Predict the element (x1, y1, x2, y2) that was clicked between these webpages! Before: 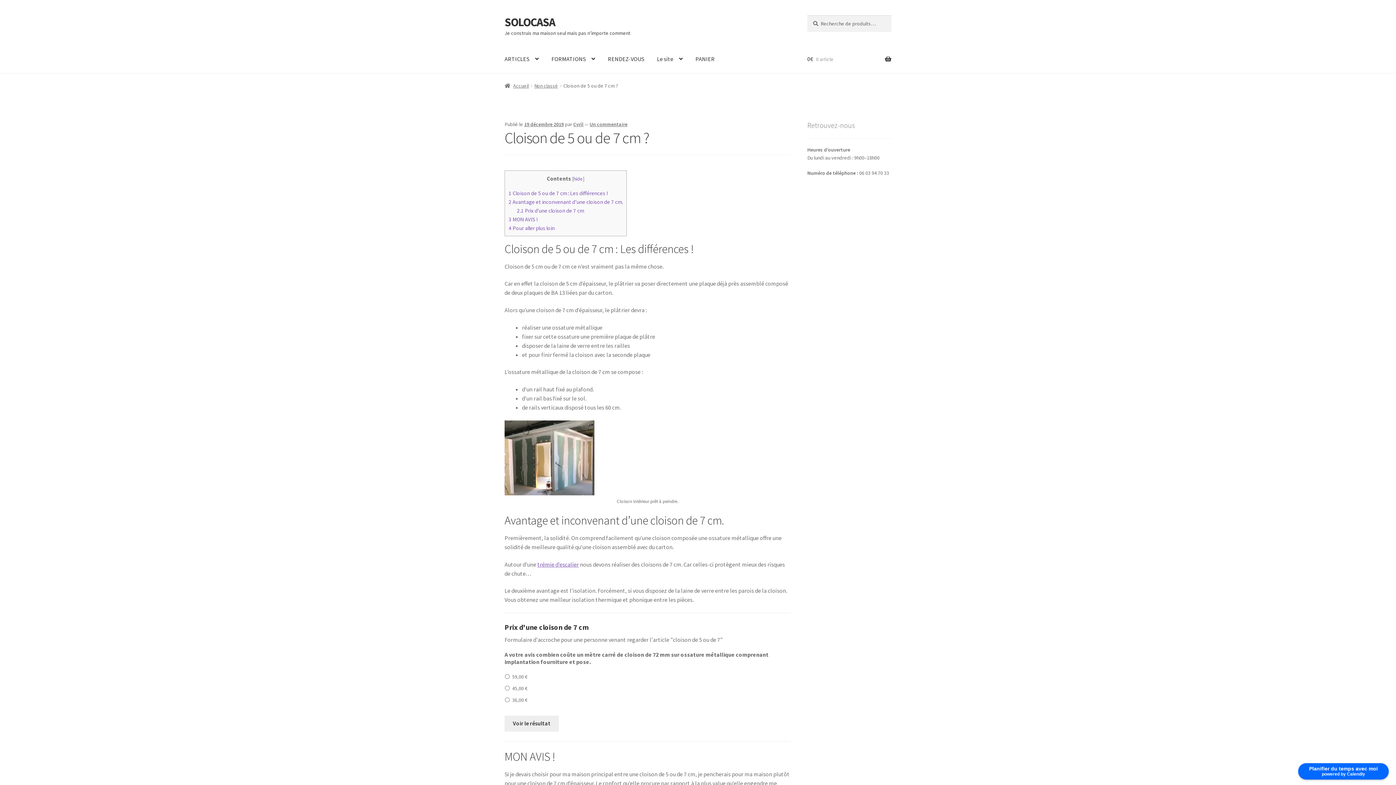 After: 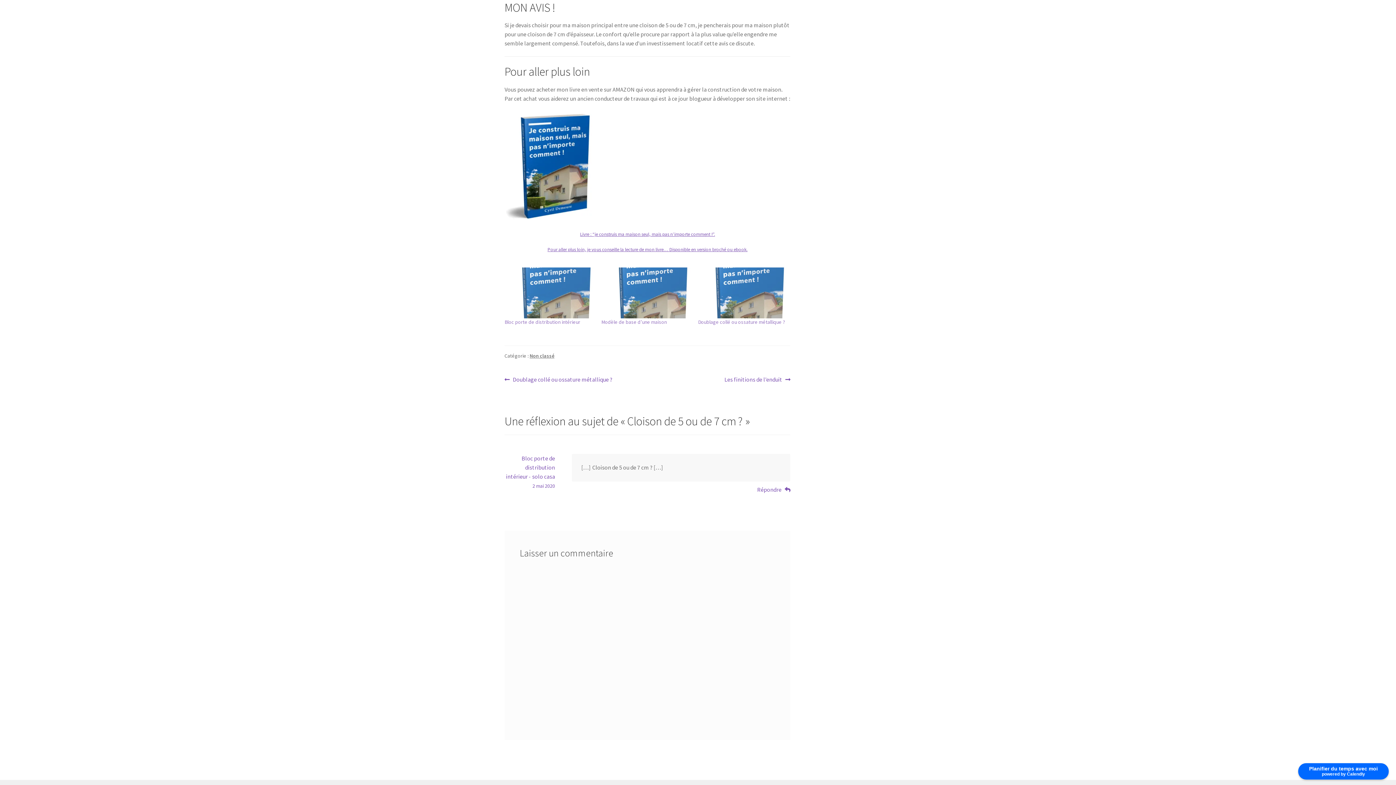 Action: bbox: (508, 215, 537, 222) label: 3 MON AVIS !